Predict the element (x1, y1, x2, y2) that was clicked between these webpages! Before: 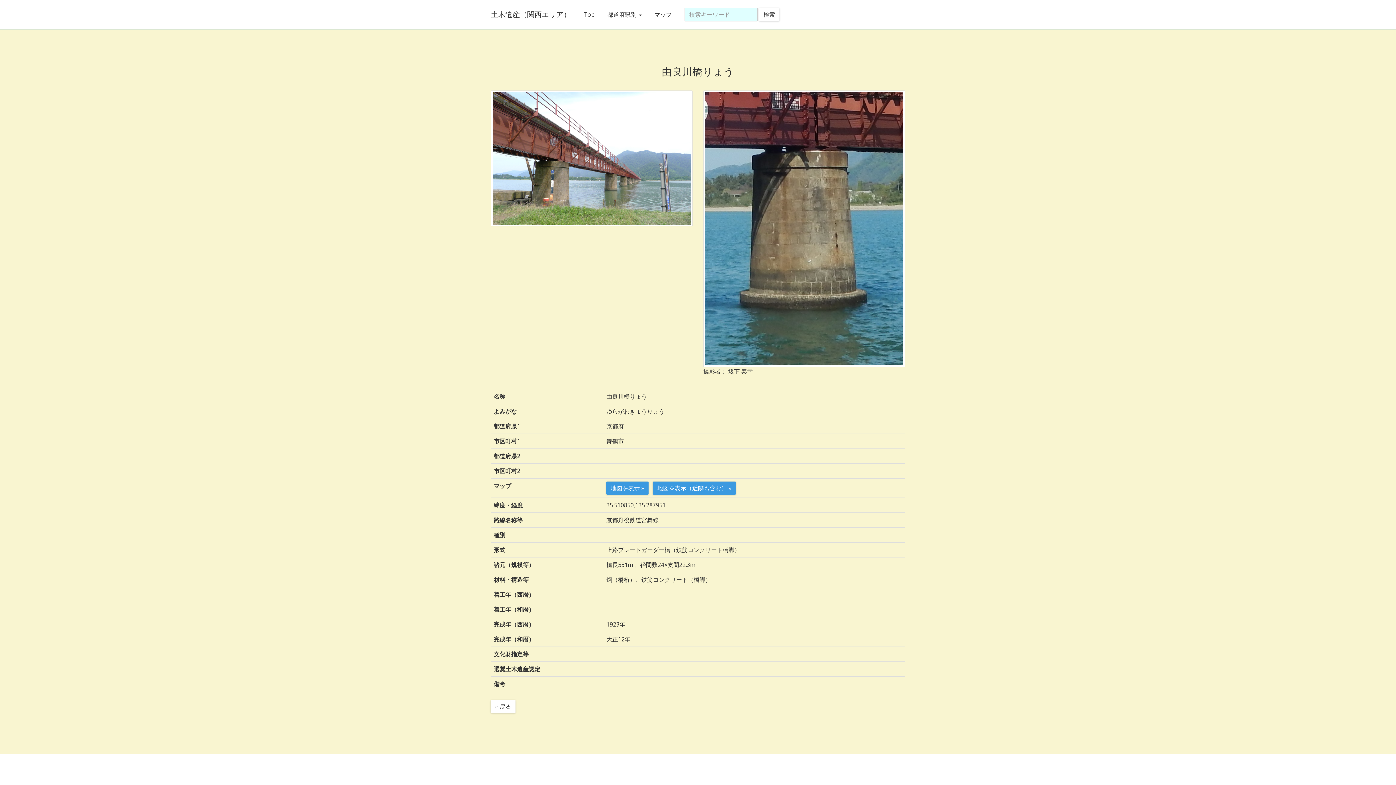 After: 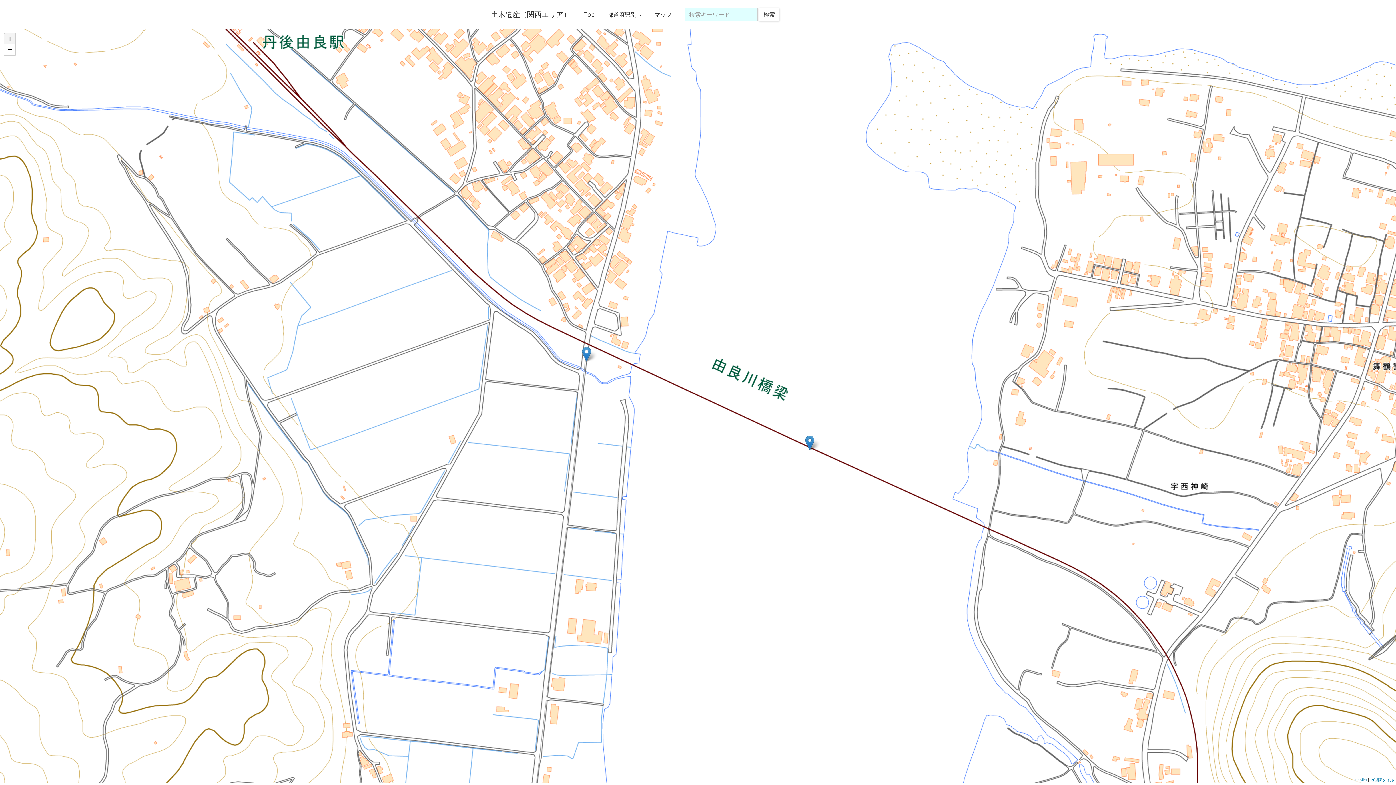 Action: bbox: (653, 481, 736, 494) label: 地図を表示（近隣も含む） »